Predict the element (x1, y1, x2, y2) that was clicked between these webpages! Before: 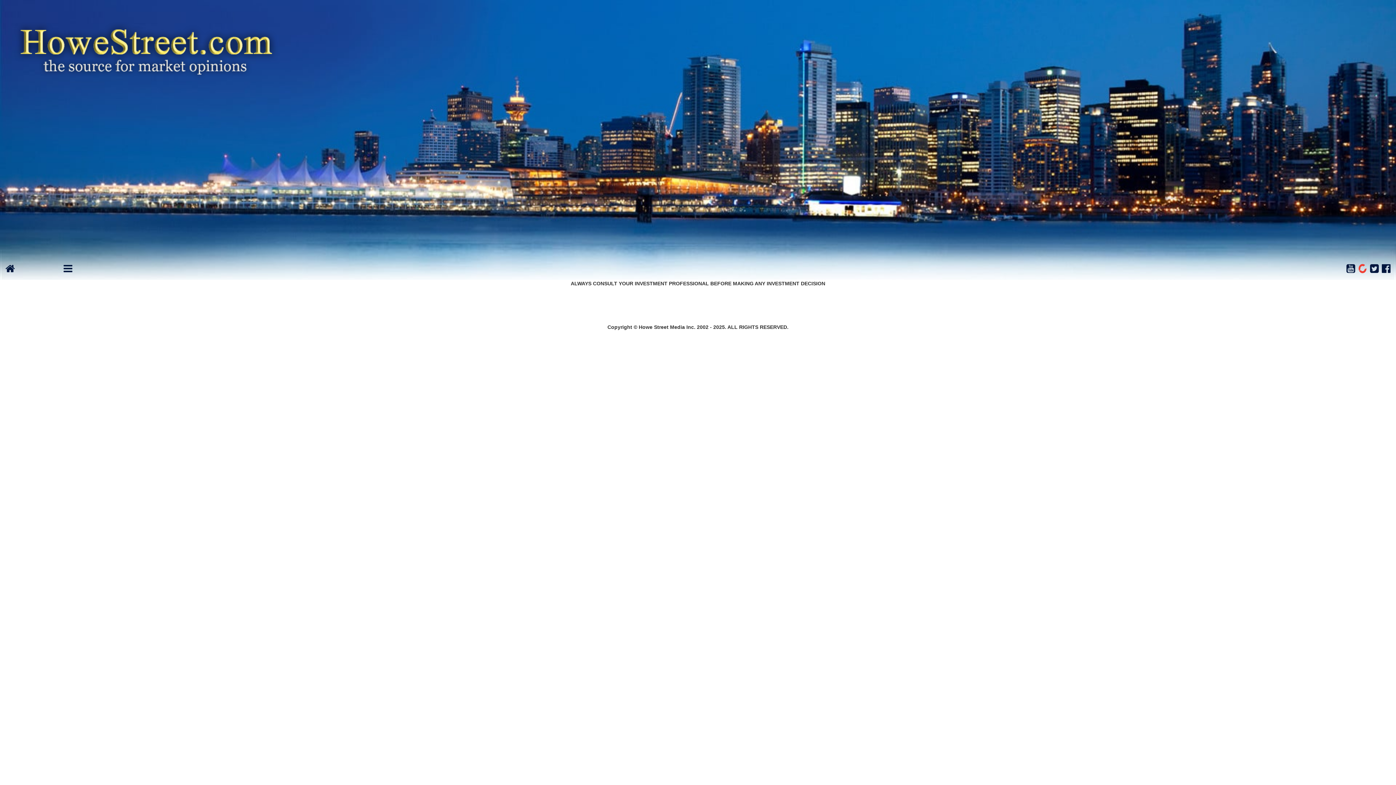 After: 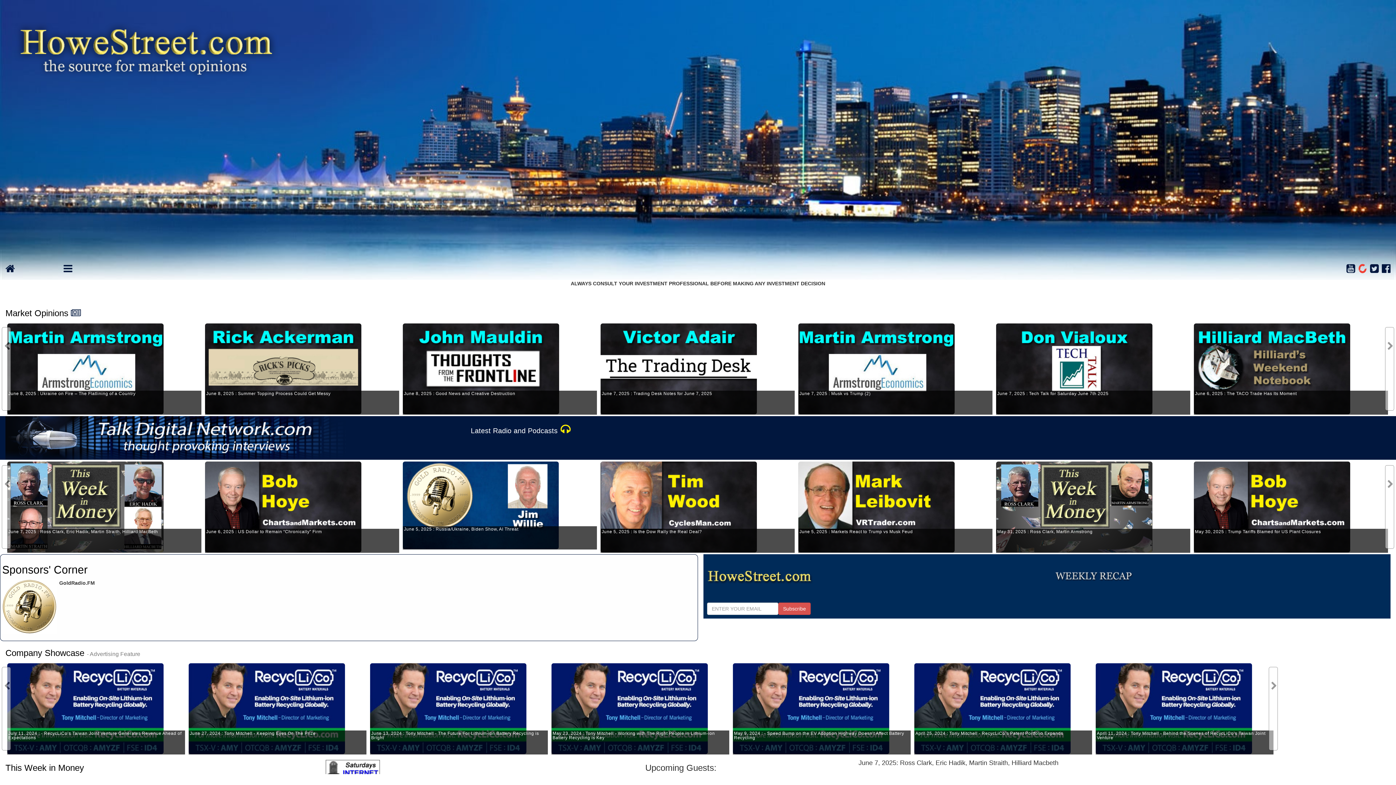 Action: bbox: (5, 267, 14, 273)